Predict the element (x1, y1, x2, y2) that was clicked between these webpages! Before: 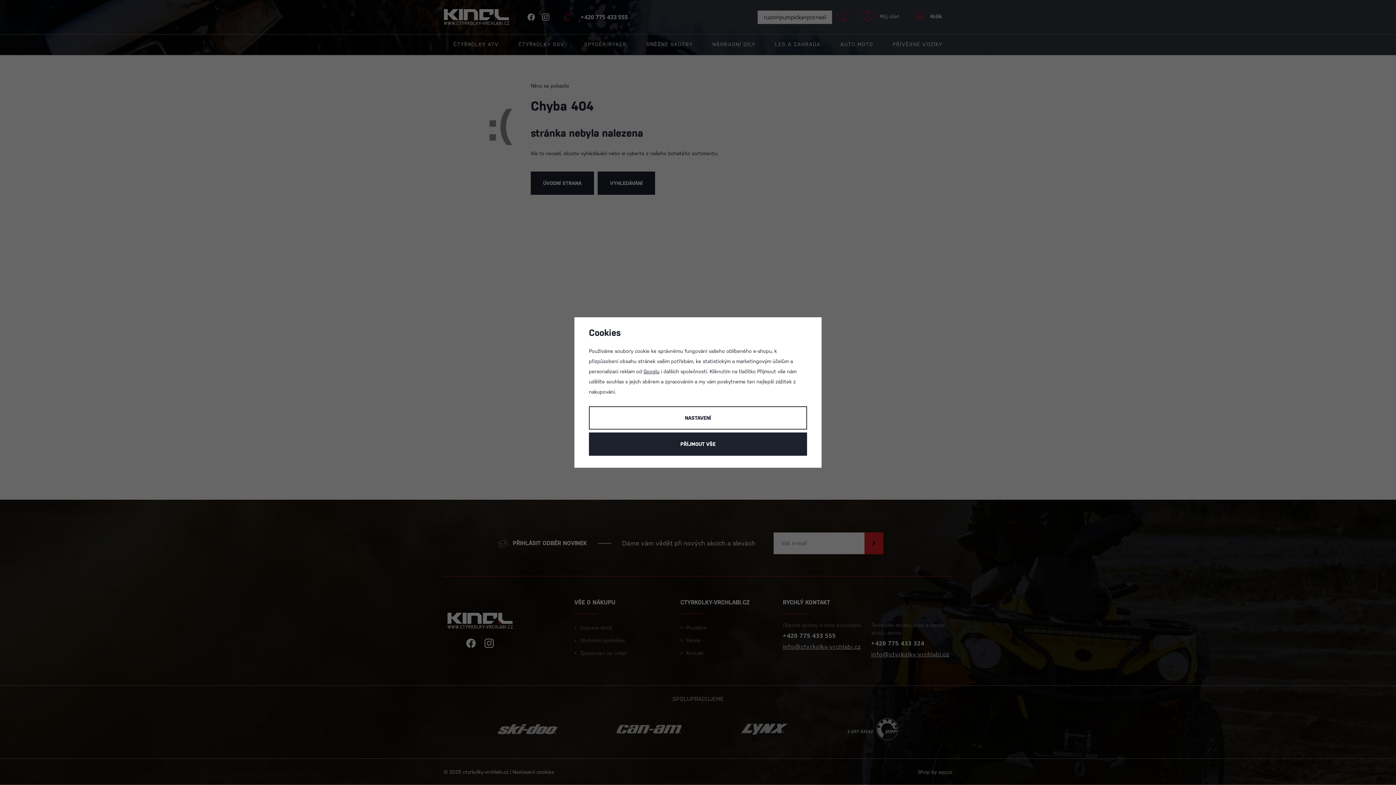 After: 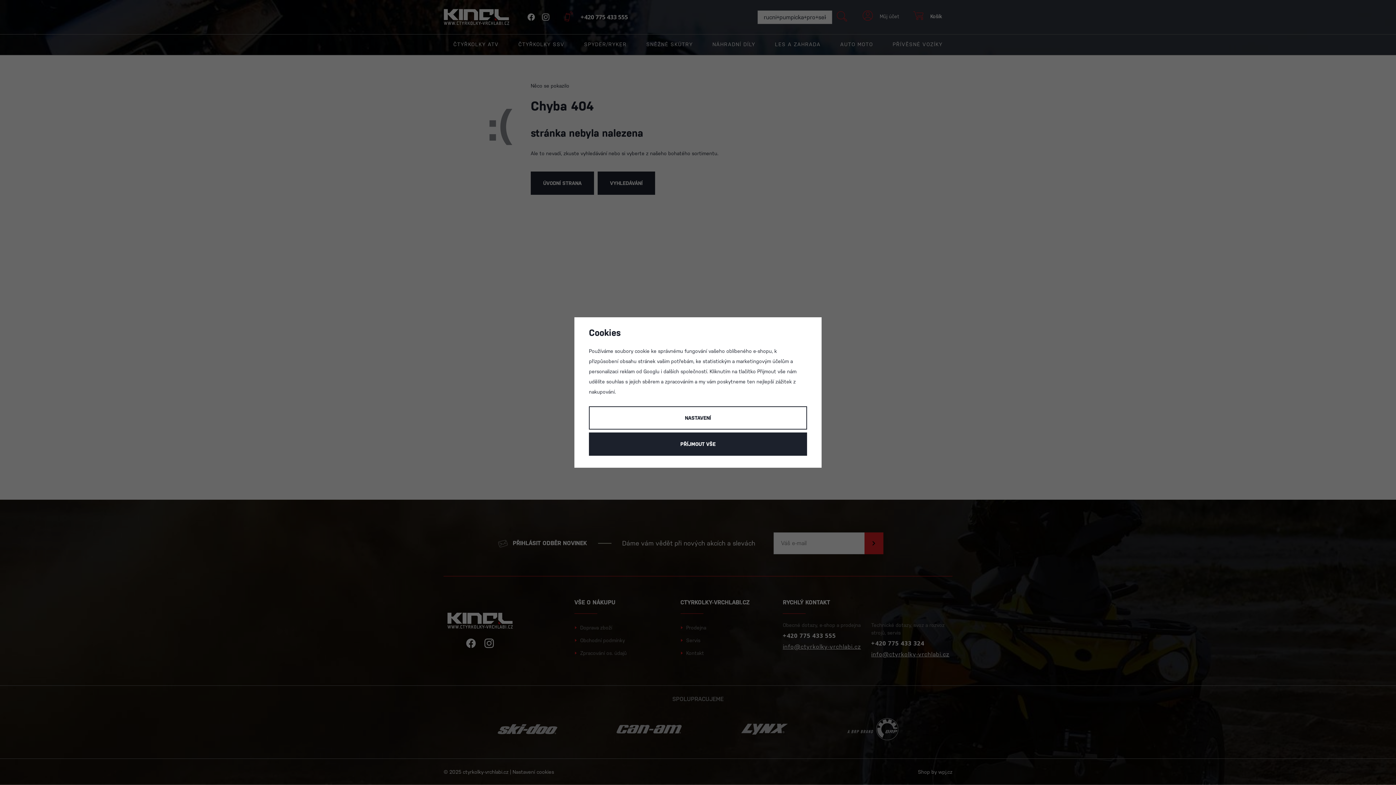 Action: bbox: (643, 368, 659, 374) label: Googlu